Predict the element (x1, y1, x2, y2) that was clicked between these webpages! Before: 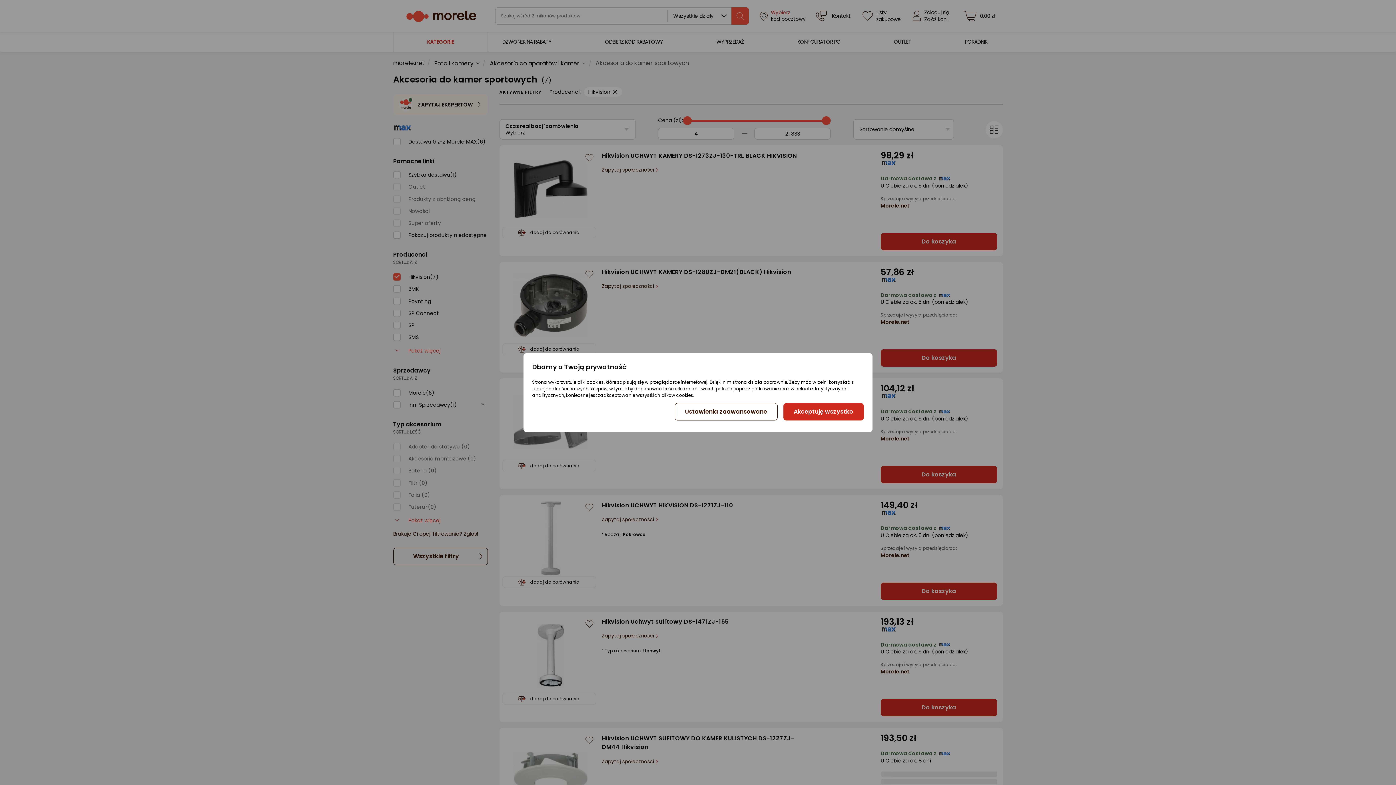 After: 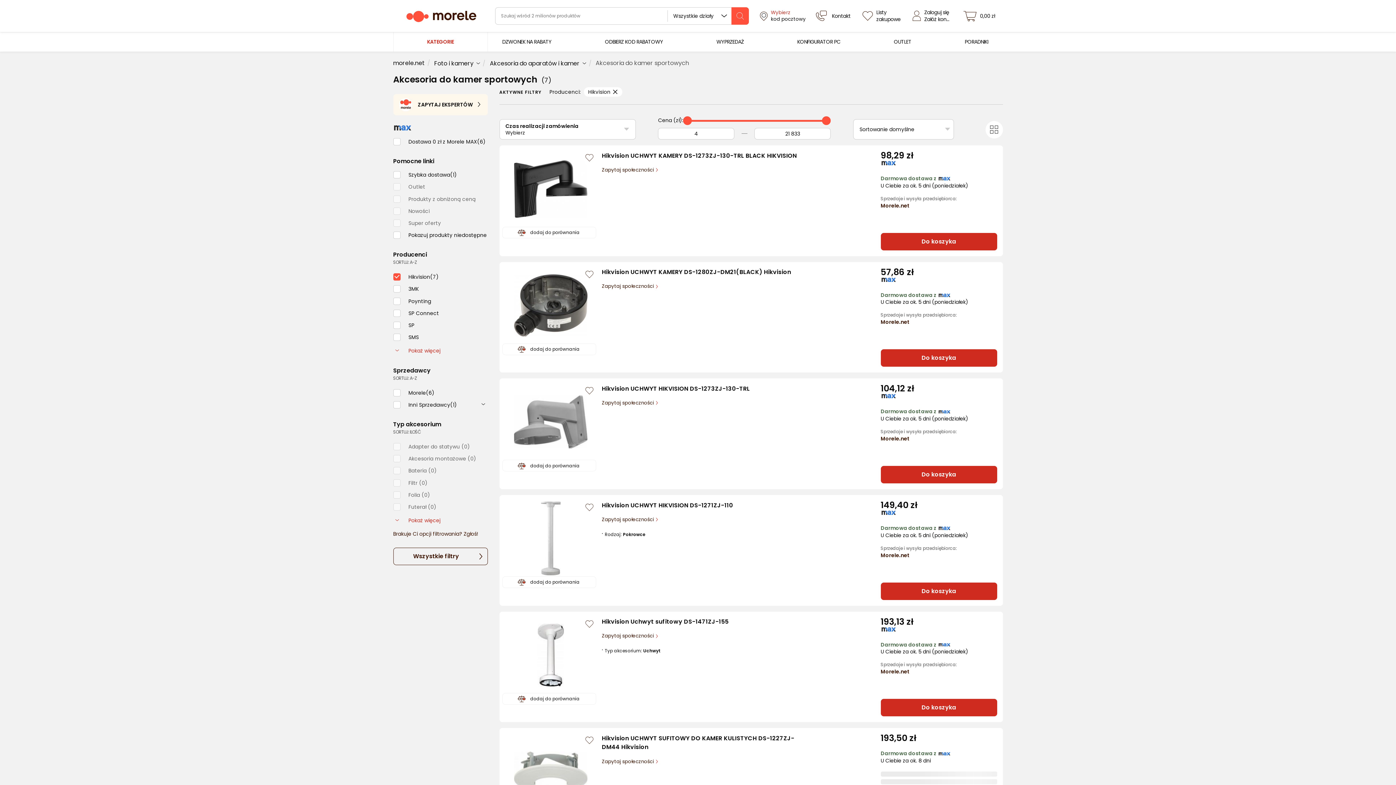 Action: bbox: (783, 403, 863, 420) label: Akceptuję wszystko